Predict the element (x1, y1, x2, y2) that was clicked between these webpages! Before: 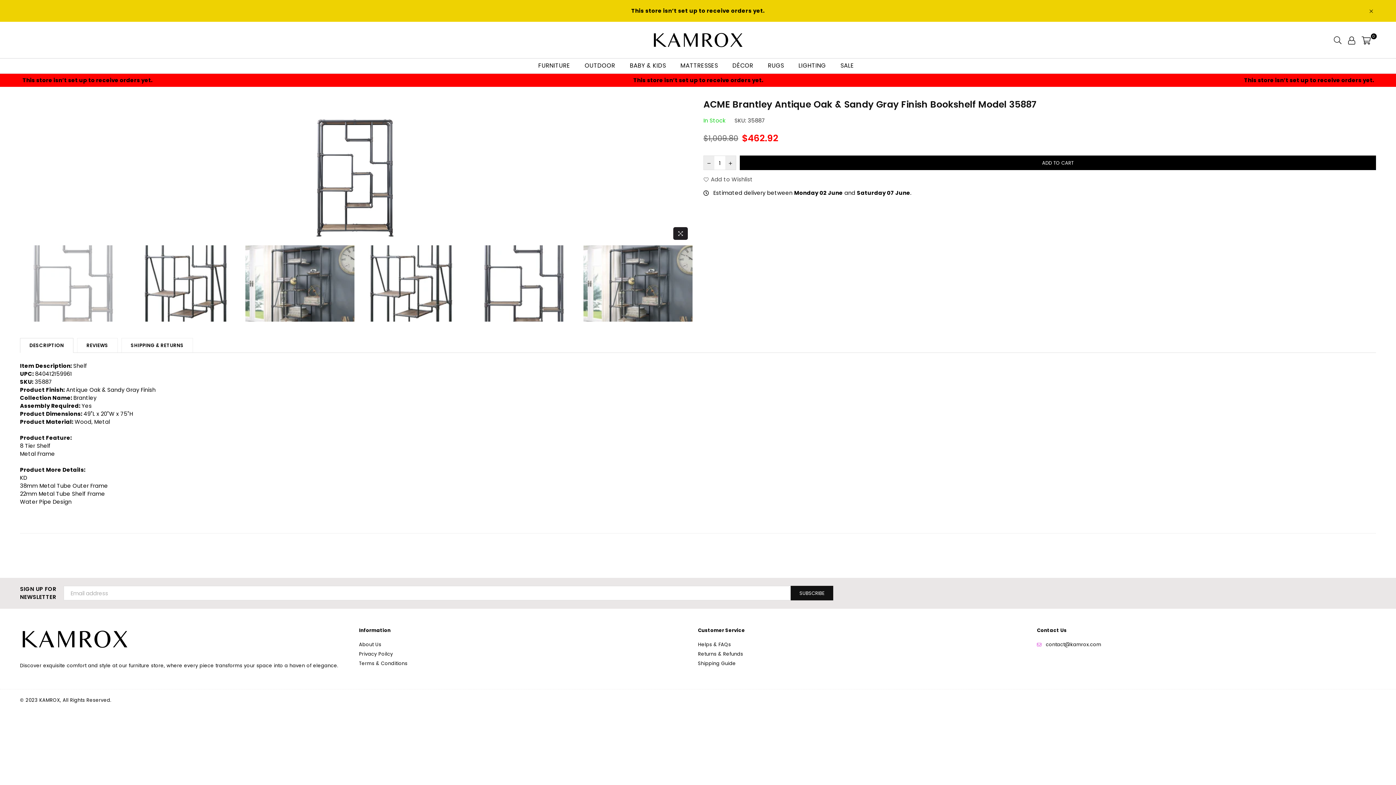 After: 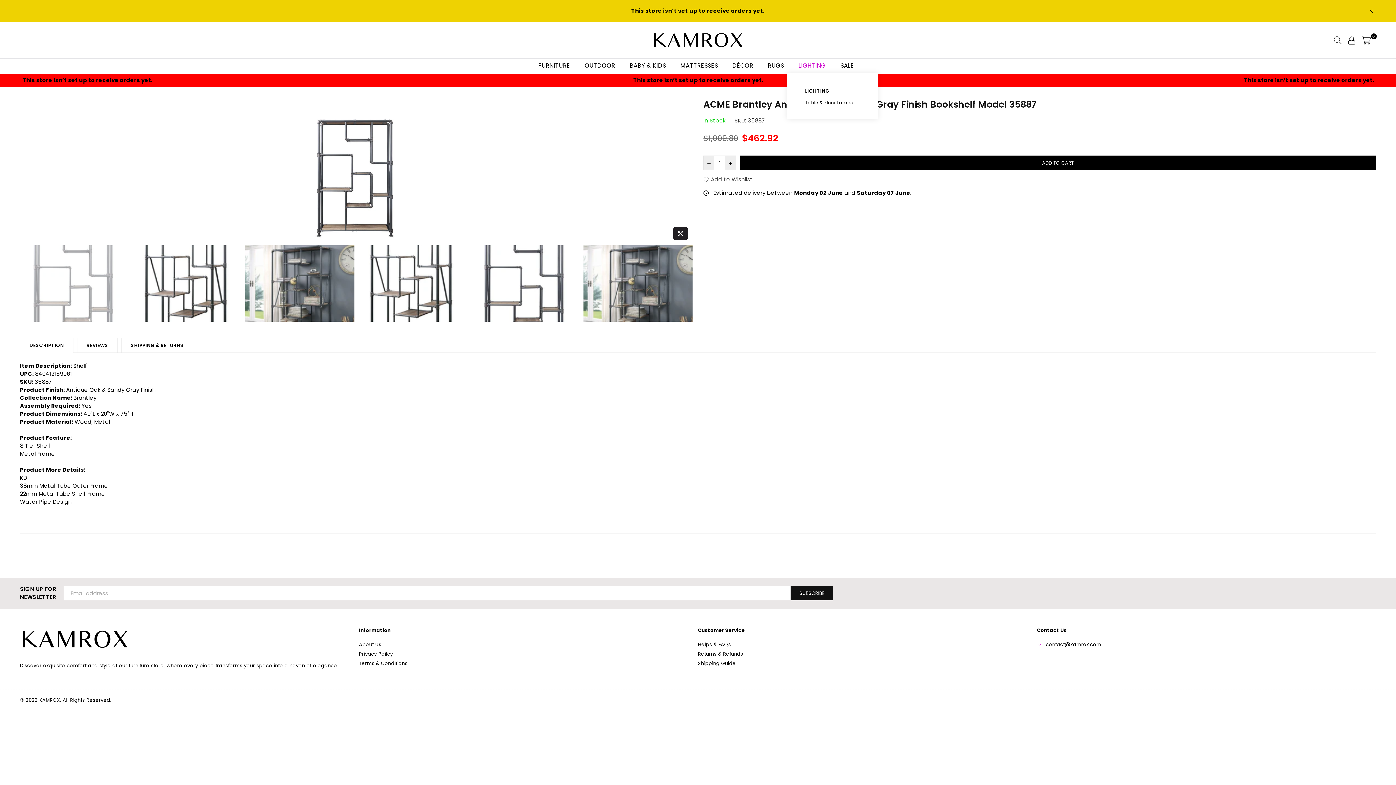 Action: label: LIGHTING bbox: (793, 58, 831, 73)